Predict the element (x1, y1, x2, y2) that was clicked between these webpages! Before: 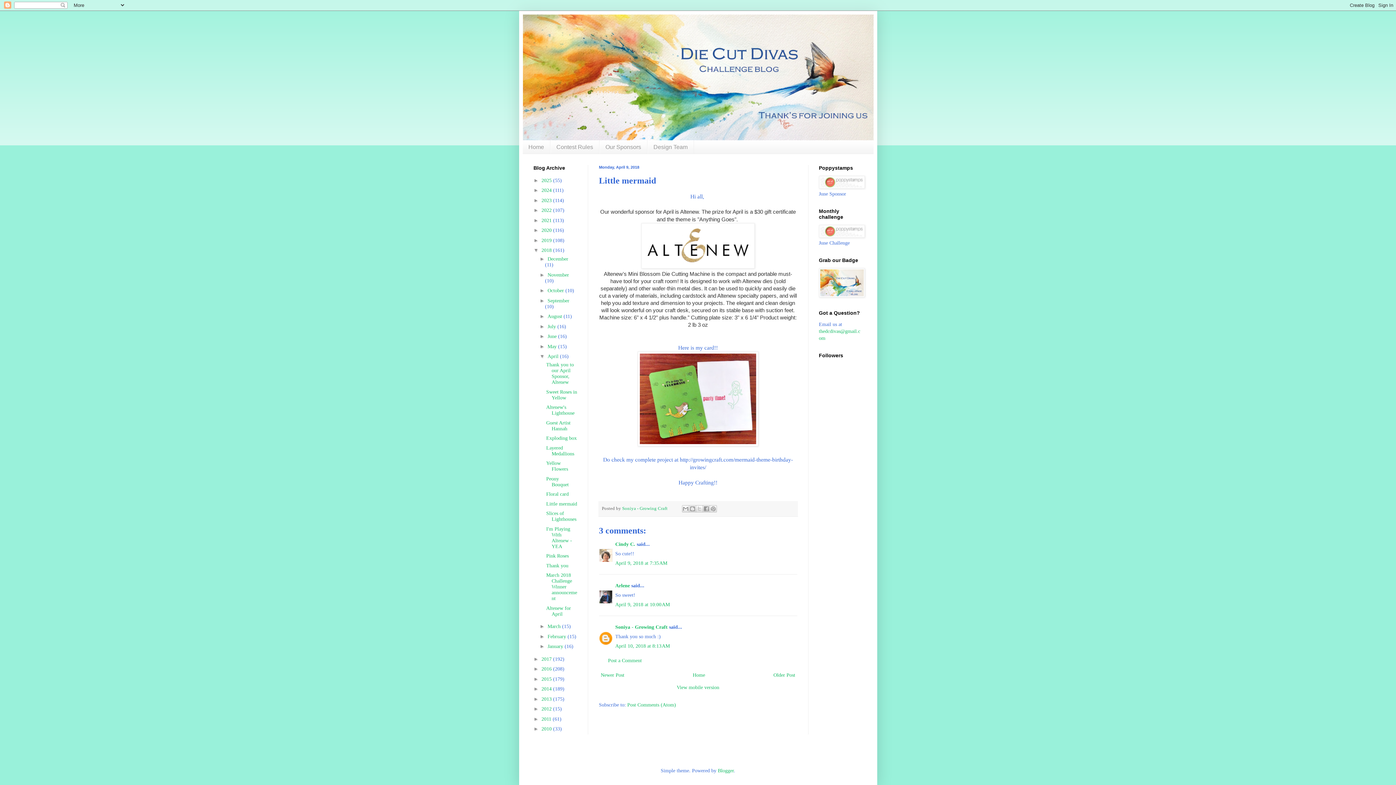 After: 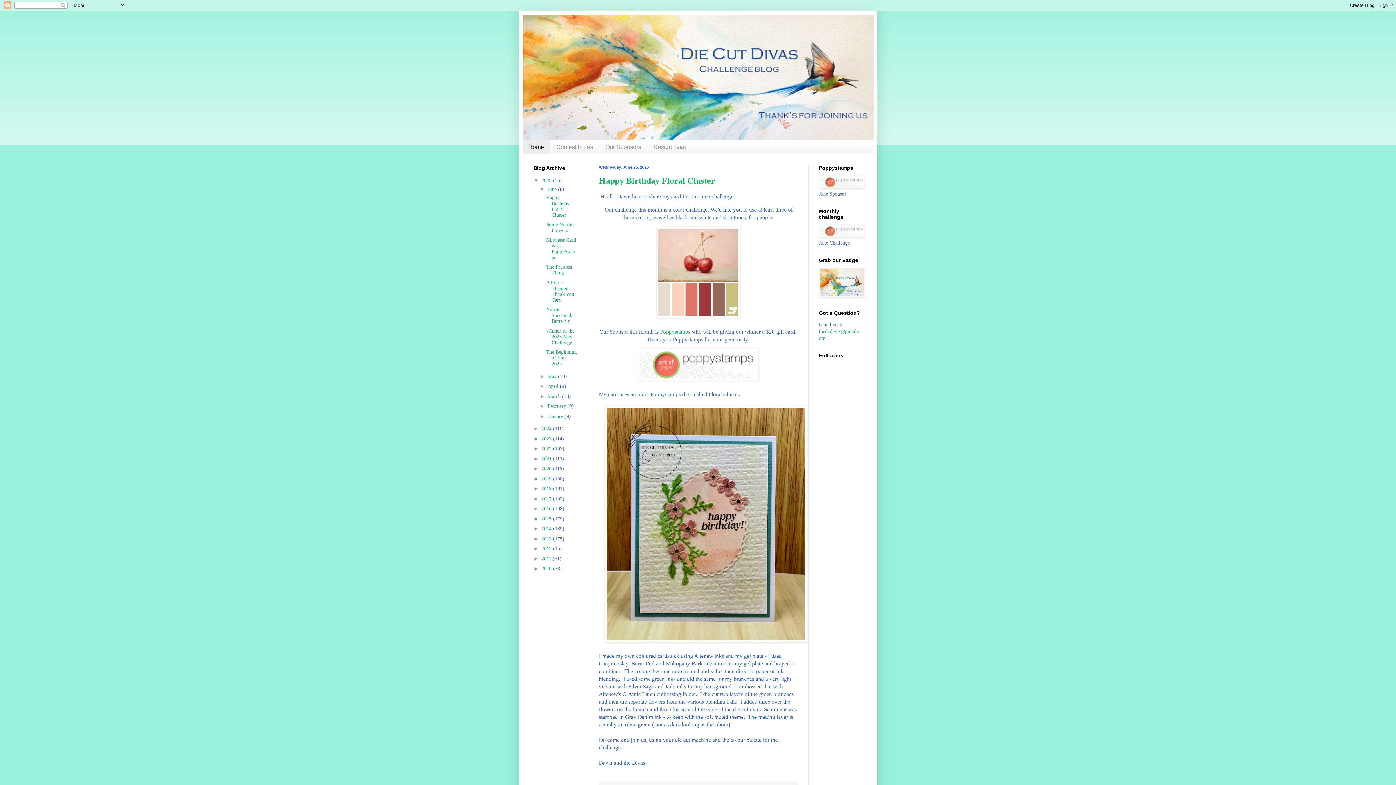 Action: bbox: (522, 14, 873, 140)